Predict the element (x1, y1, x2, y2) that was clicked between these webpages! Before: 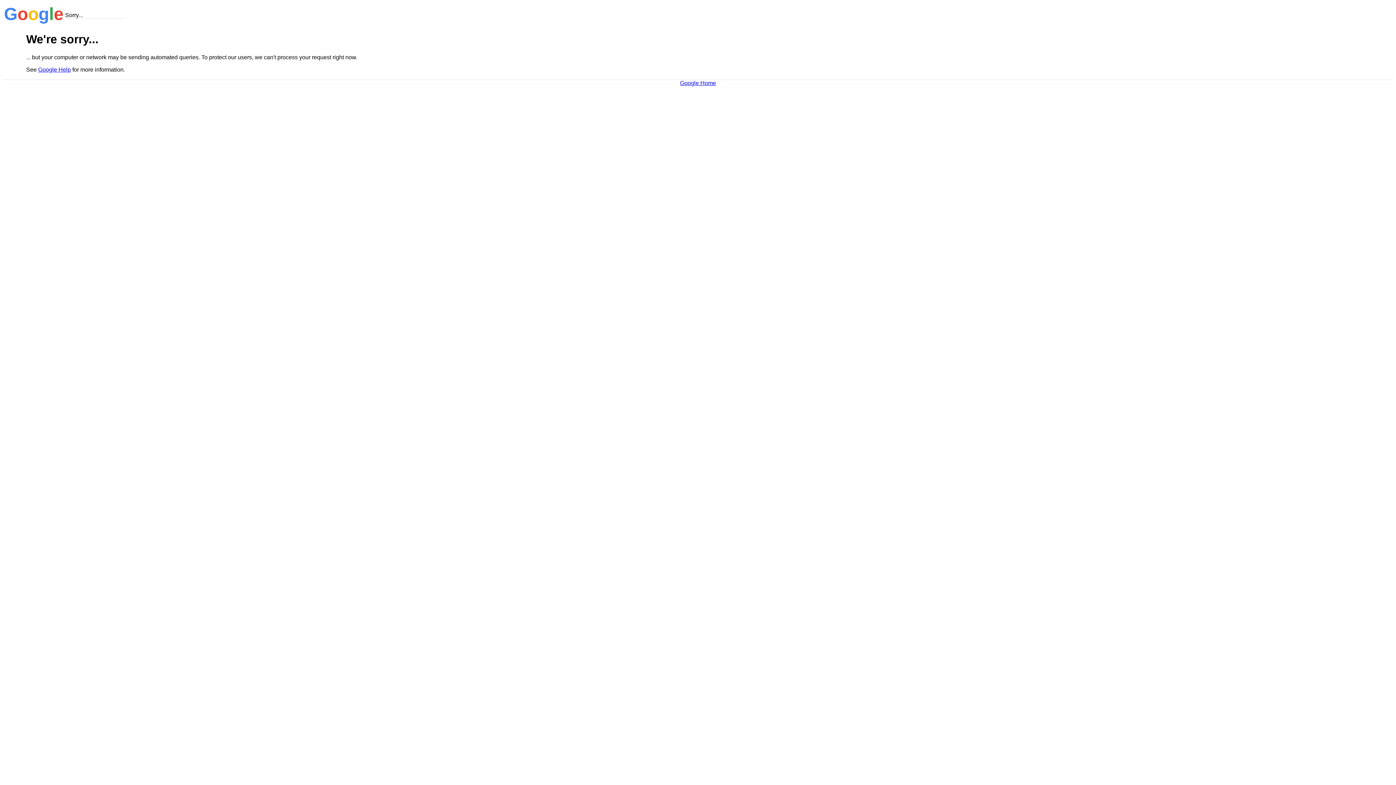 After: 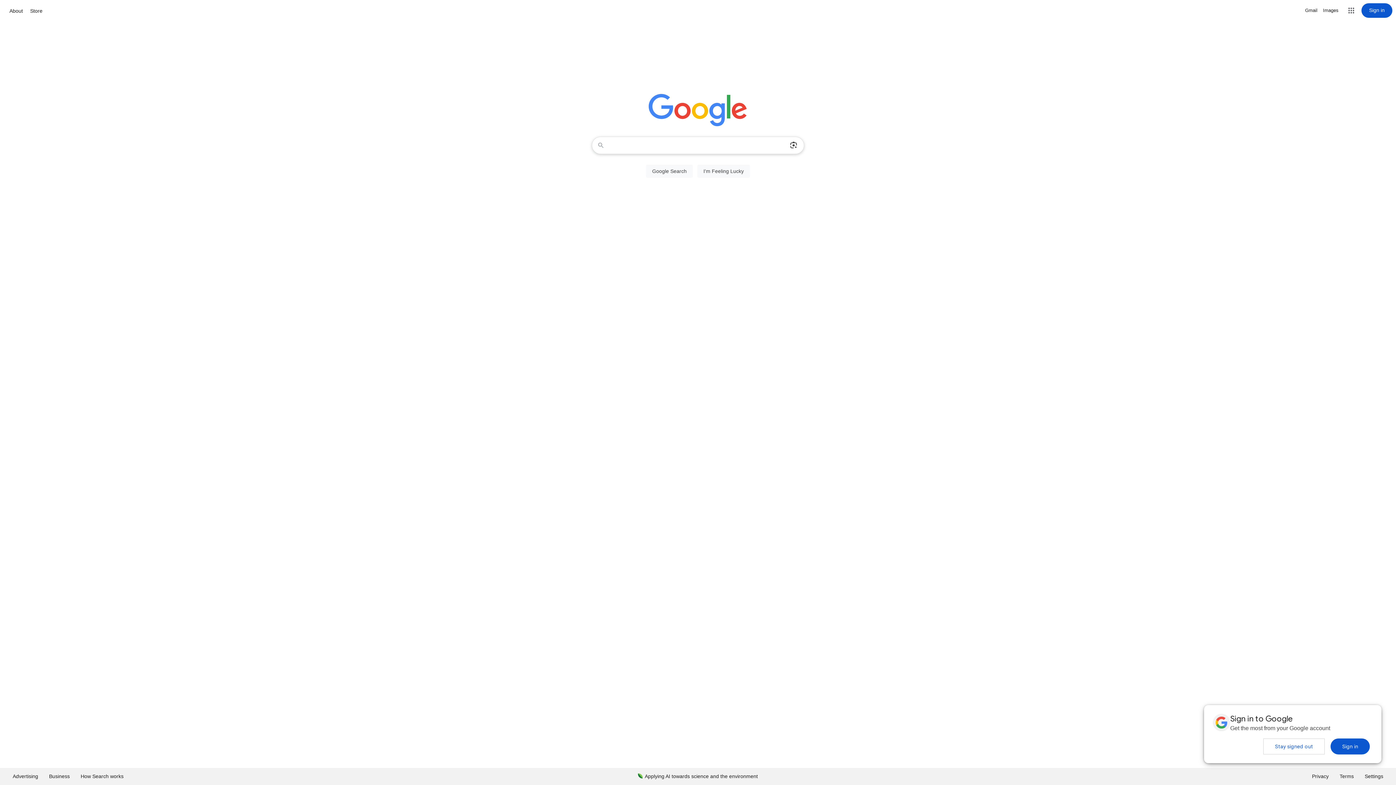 Action: bbox: (680, 79, 716, 86) label: Google Home